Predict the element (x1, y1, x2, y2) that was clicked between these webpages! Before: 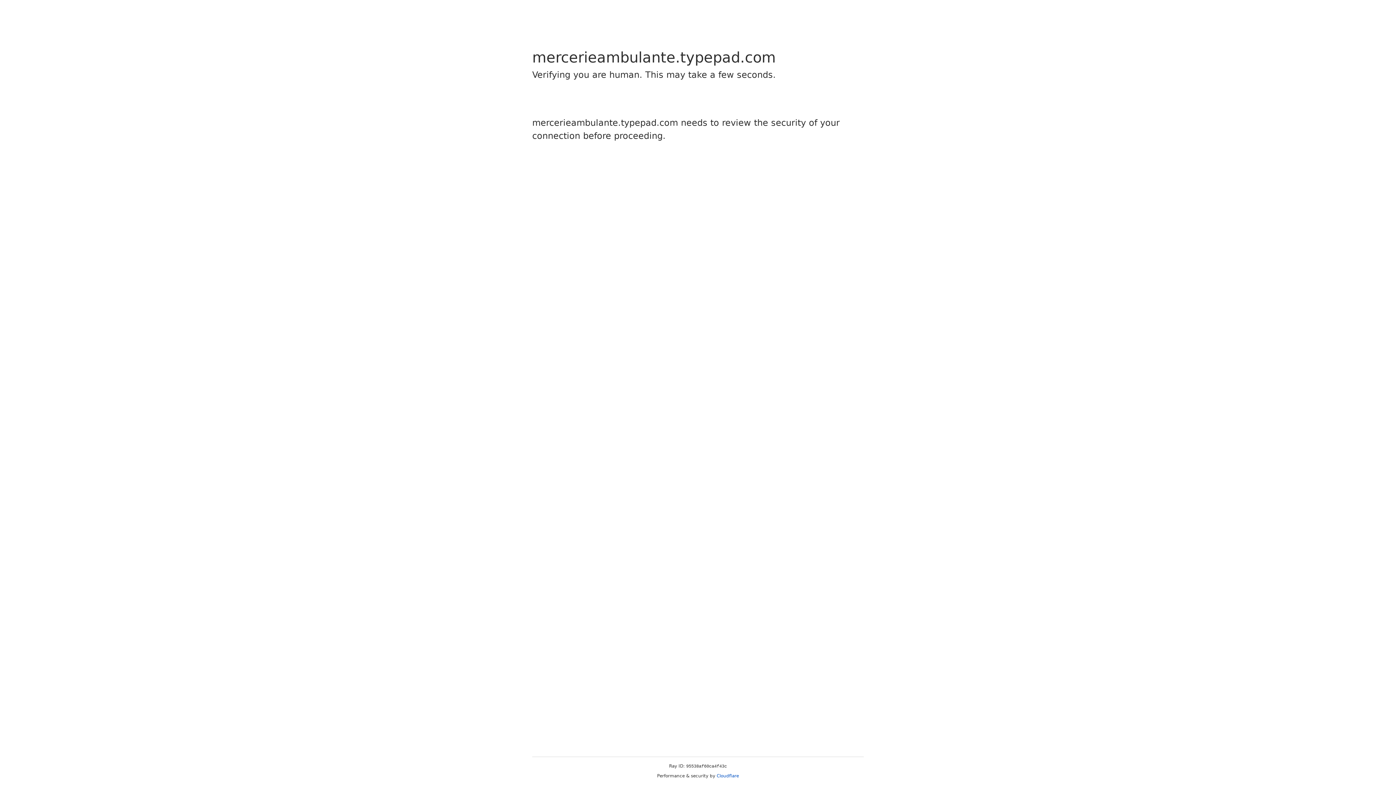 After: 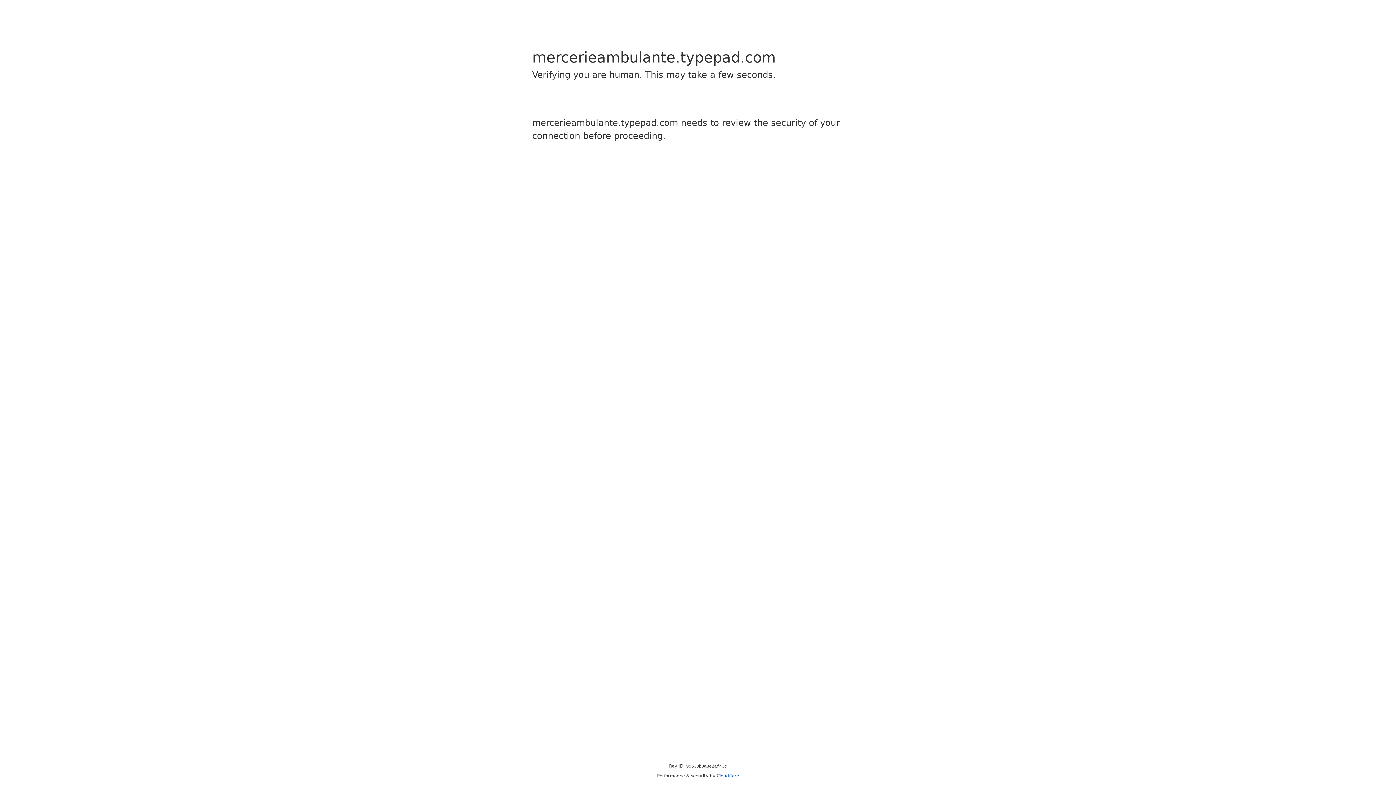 Action: bbox: (716, 773, 739, 778) label: Cloudflare